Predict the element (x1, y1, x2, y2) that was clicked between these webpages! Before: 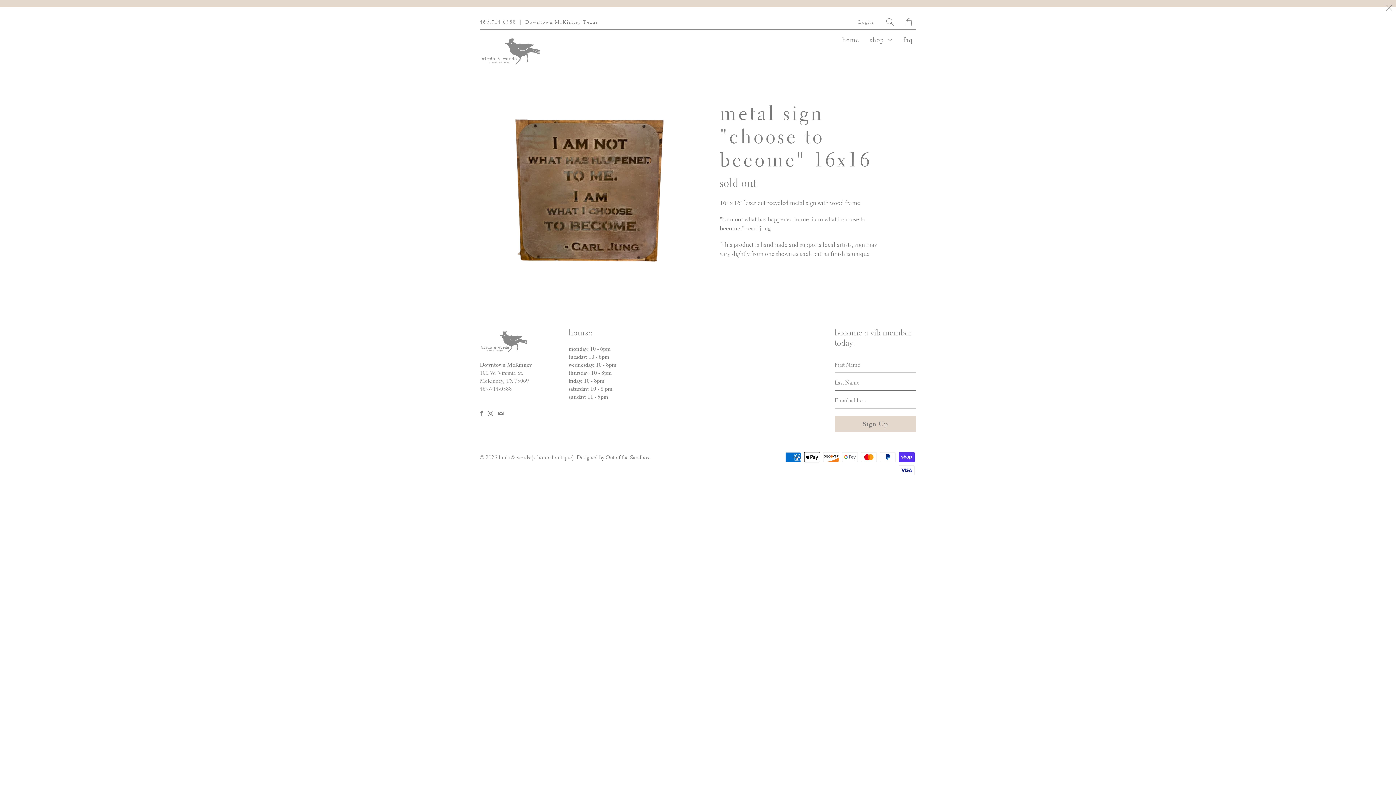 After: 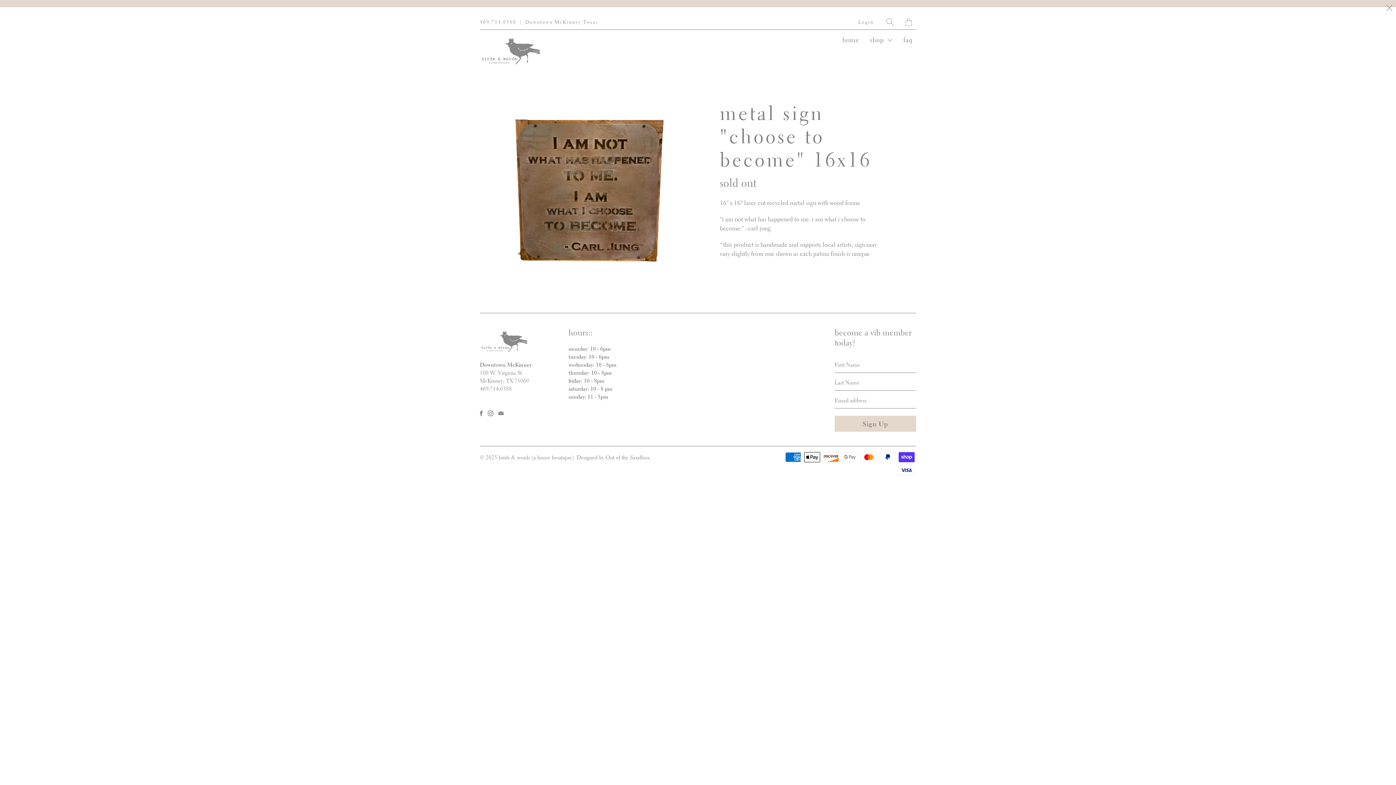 Action: bbox: (480, 18, 516, 25) label: 469.714.0388